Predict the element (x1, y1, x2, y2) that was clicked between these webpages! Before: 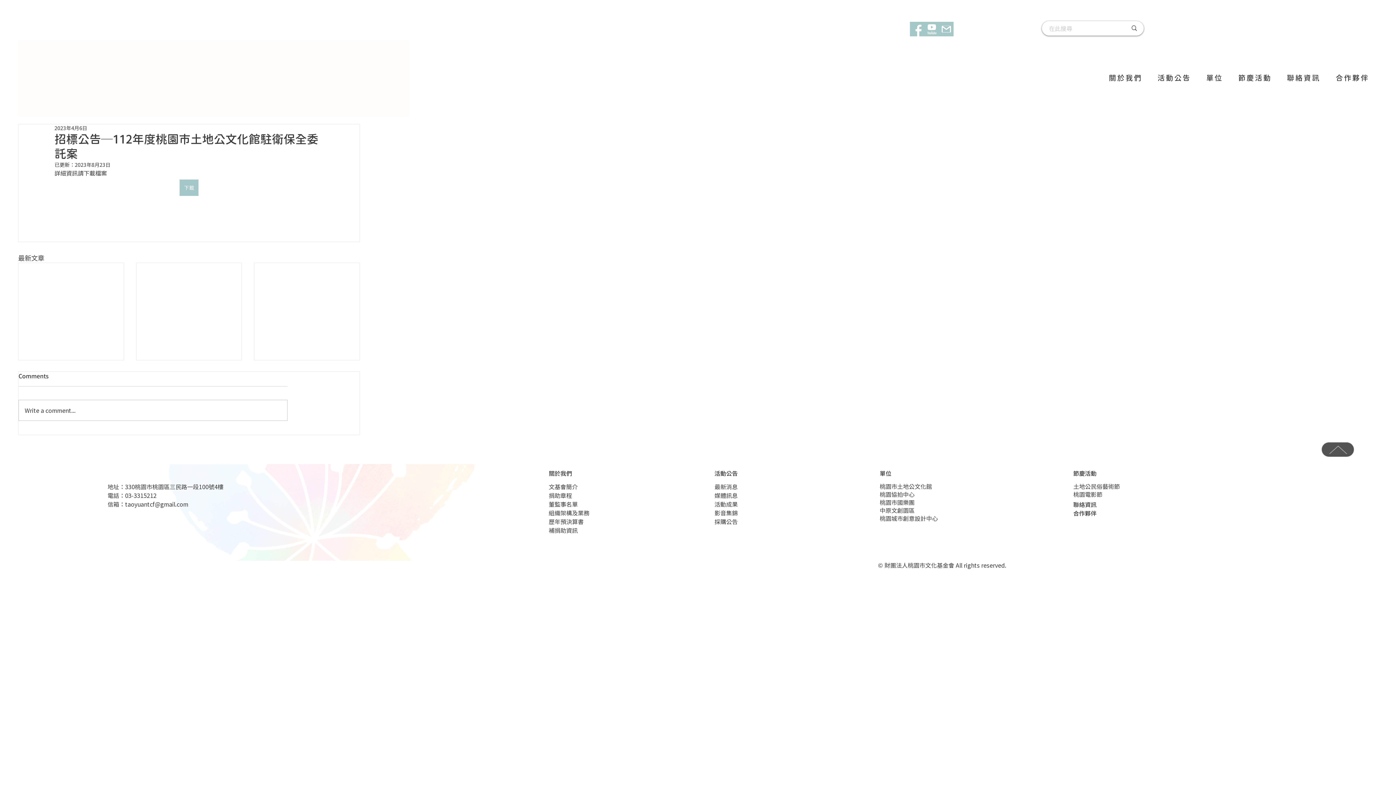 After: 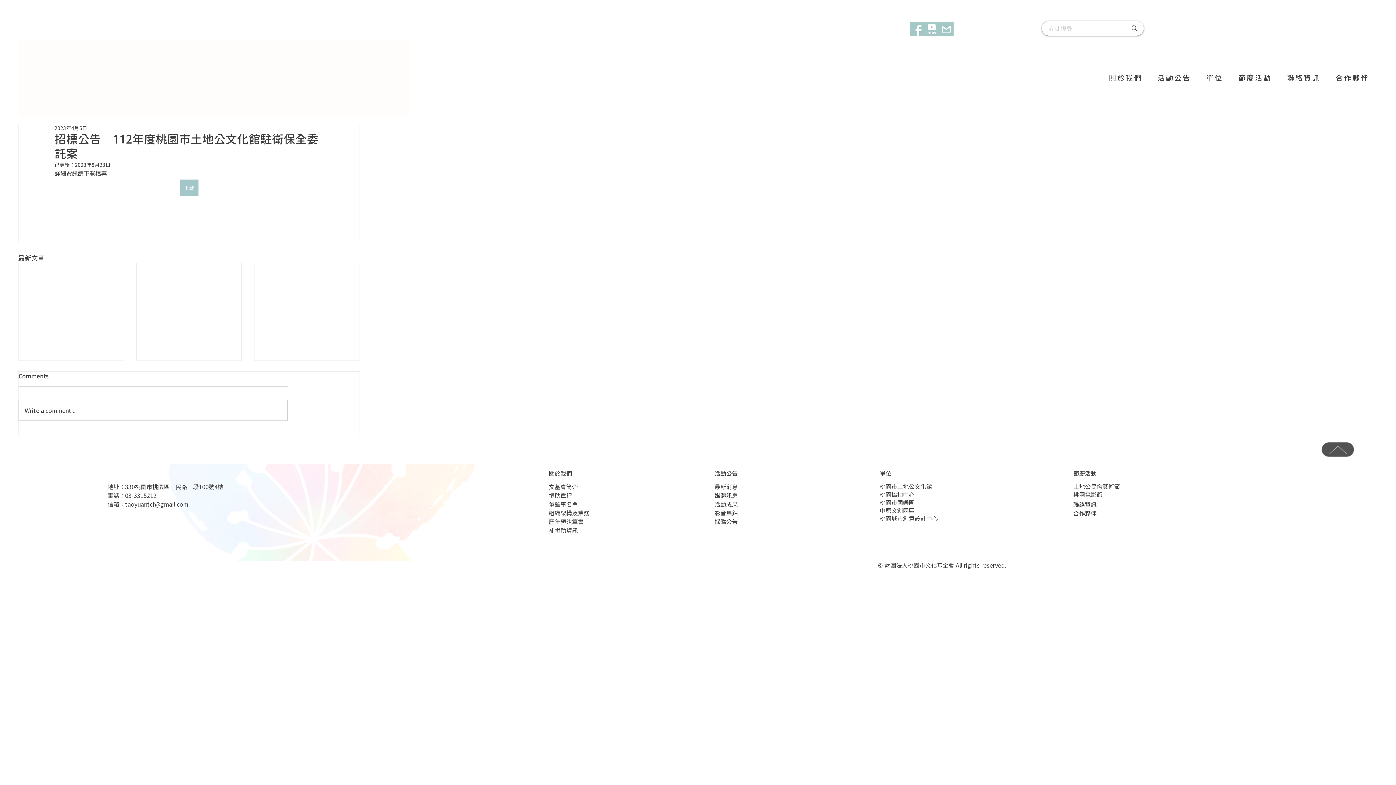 Action: label: 文基會fb bbox: (910, 21, 924, 36)